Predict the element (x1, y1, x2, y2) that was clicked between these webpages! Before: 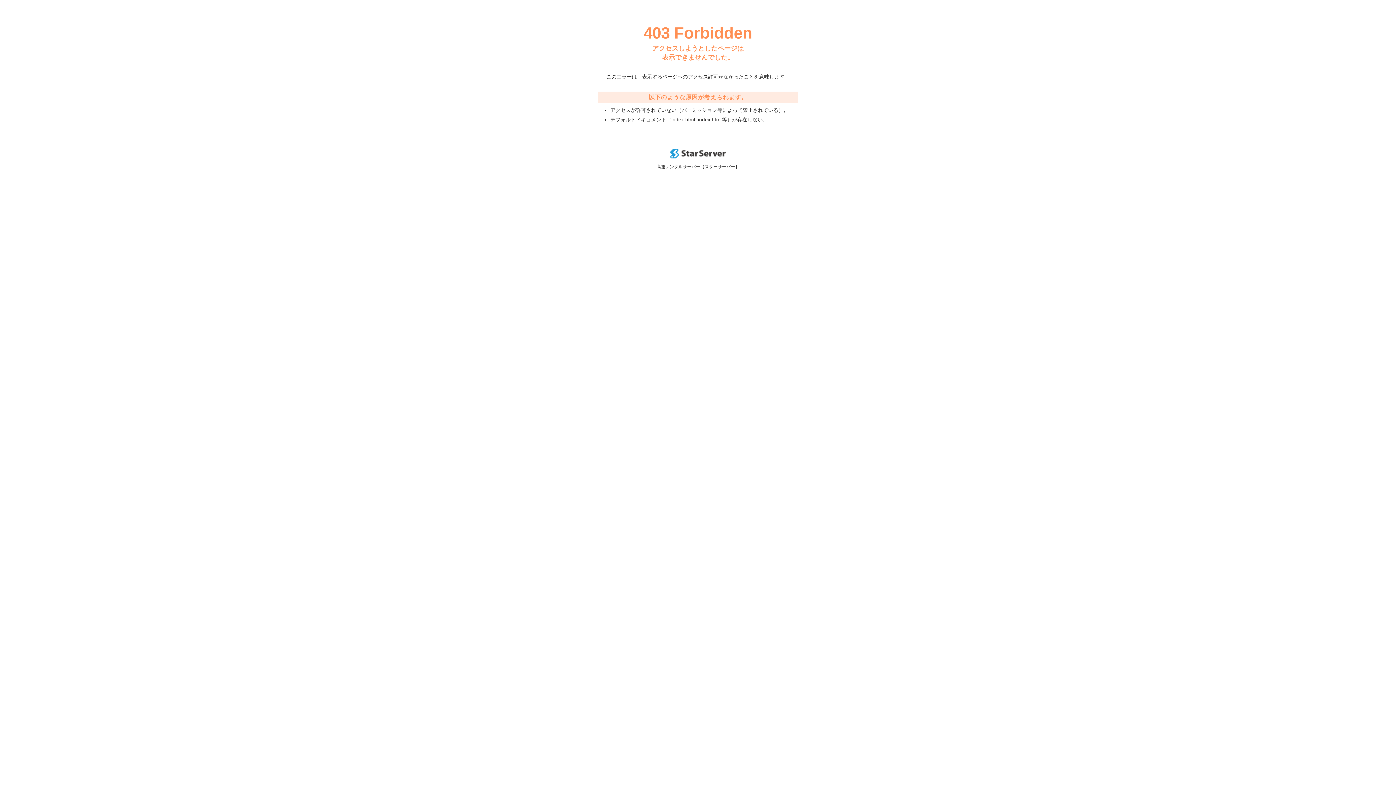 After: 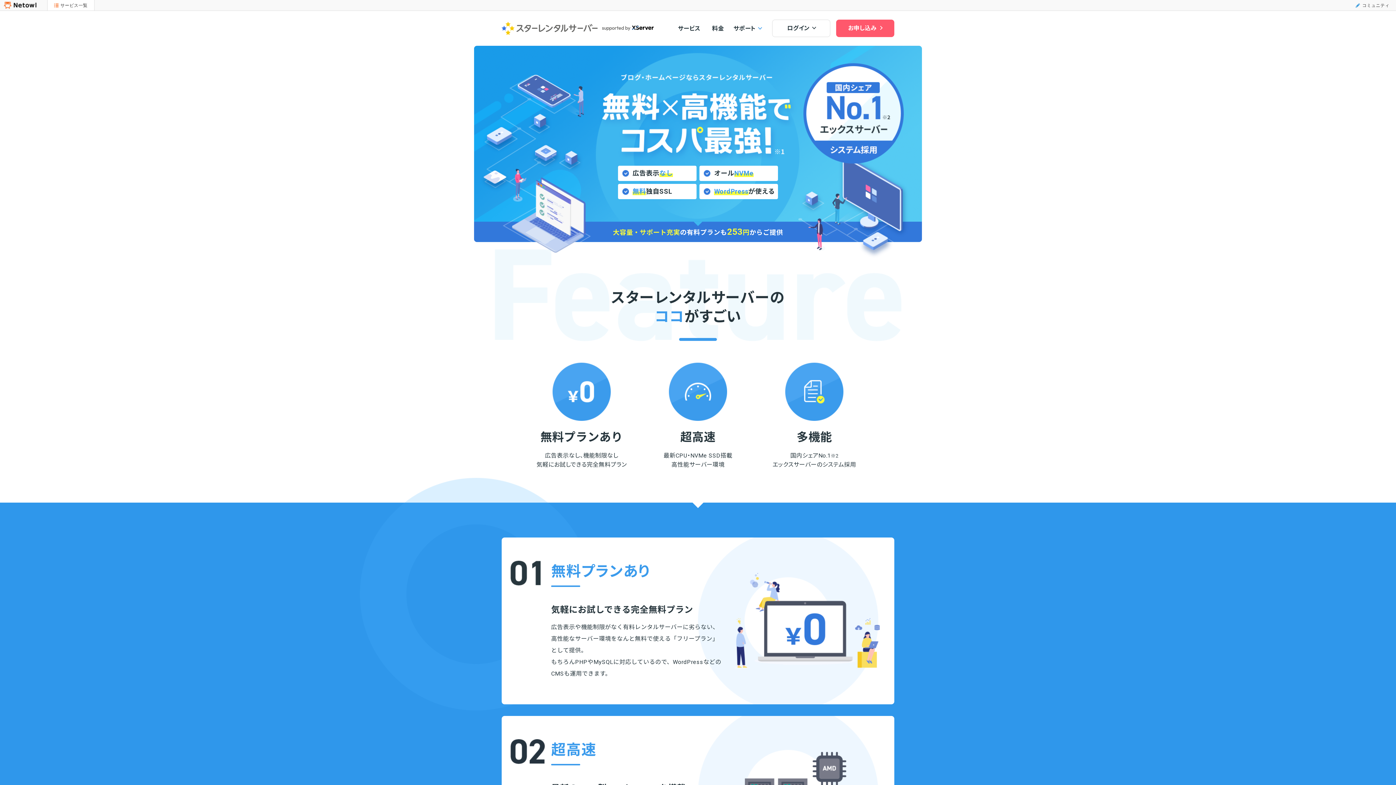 Action: bbox: (670, 153, 725, 159)